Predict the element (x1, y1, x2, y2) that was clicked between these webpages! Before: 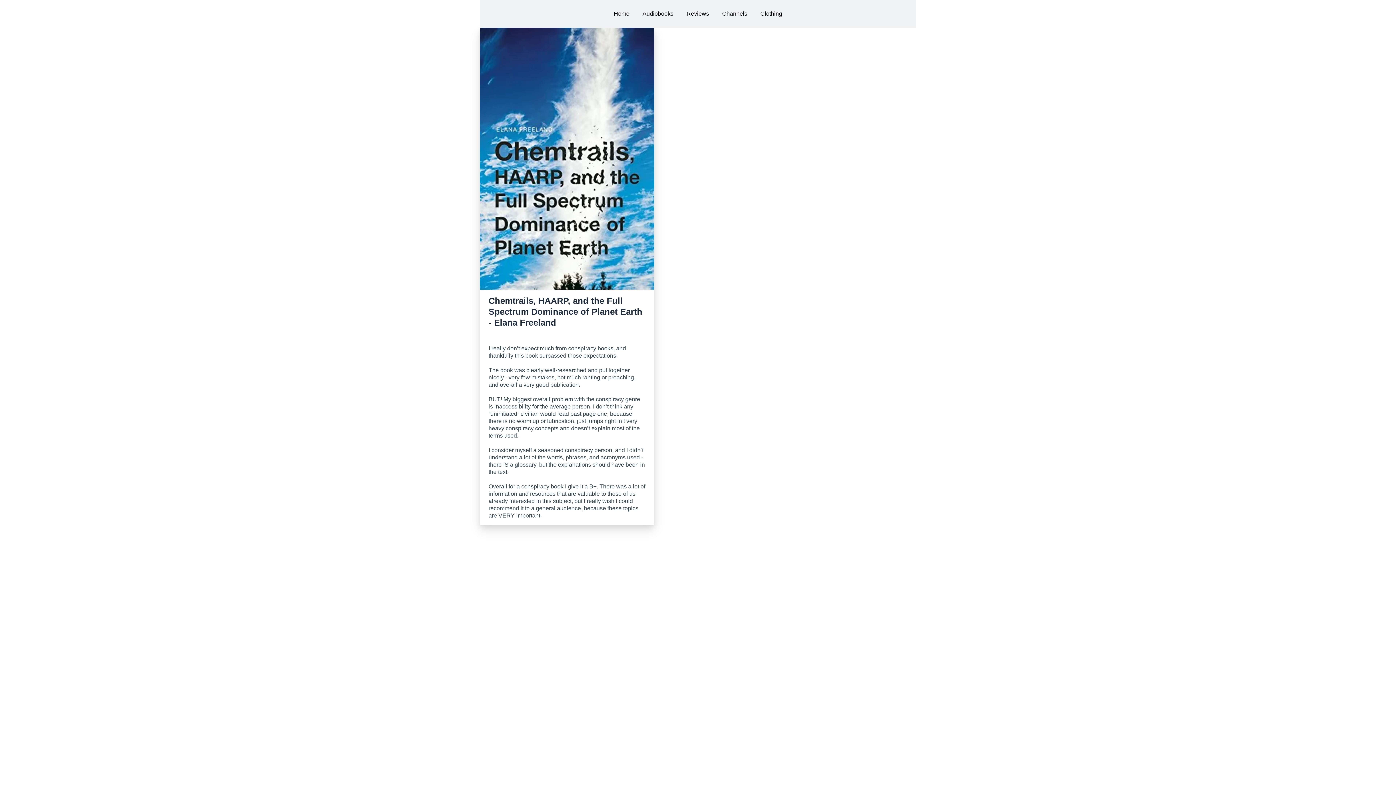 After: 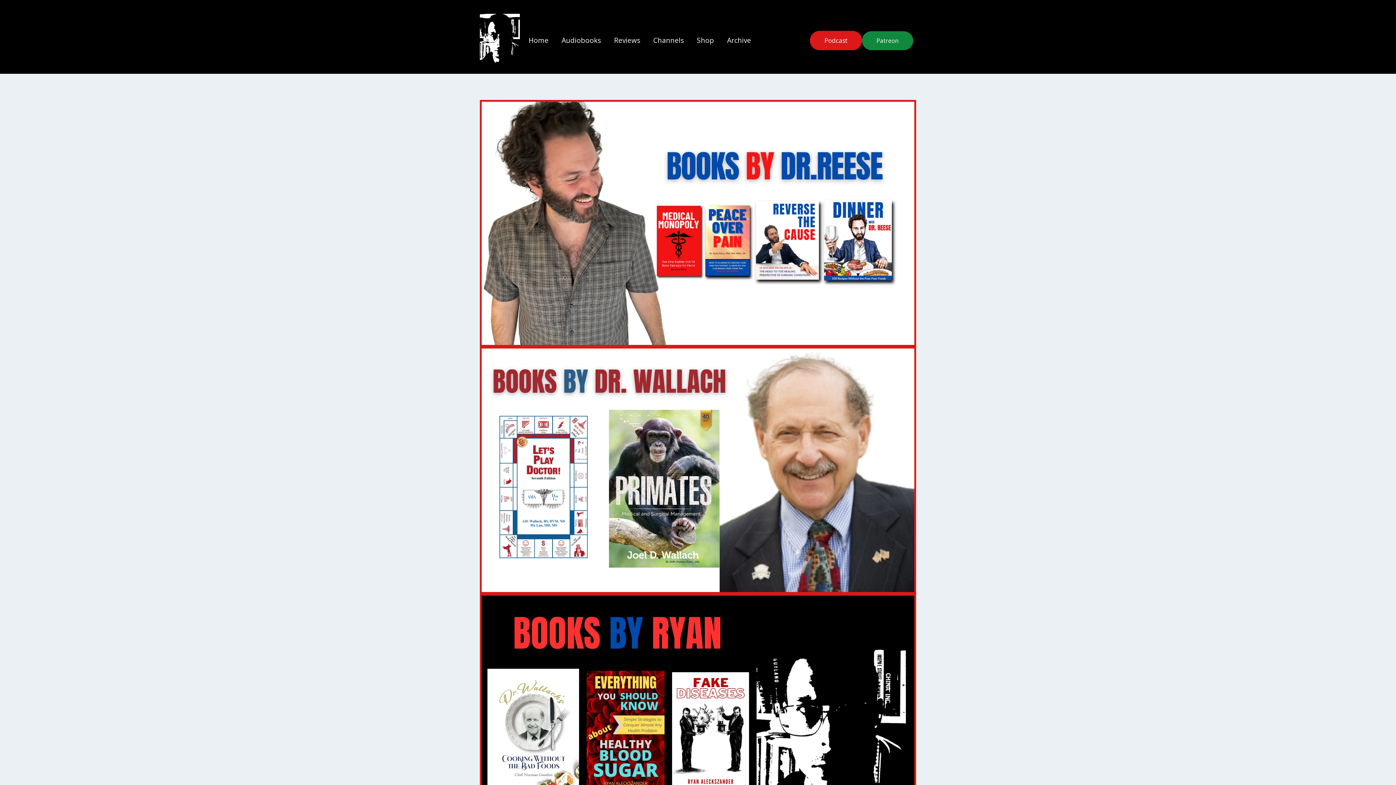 Action: label: Home bbox: (614, 10, 629, 17)